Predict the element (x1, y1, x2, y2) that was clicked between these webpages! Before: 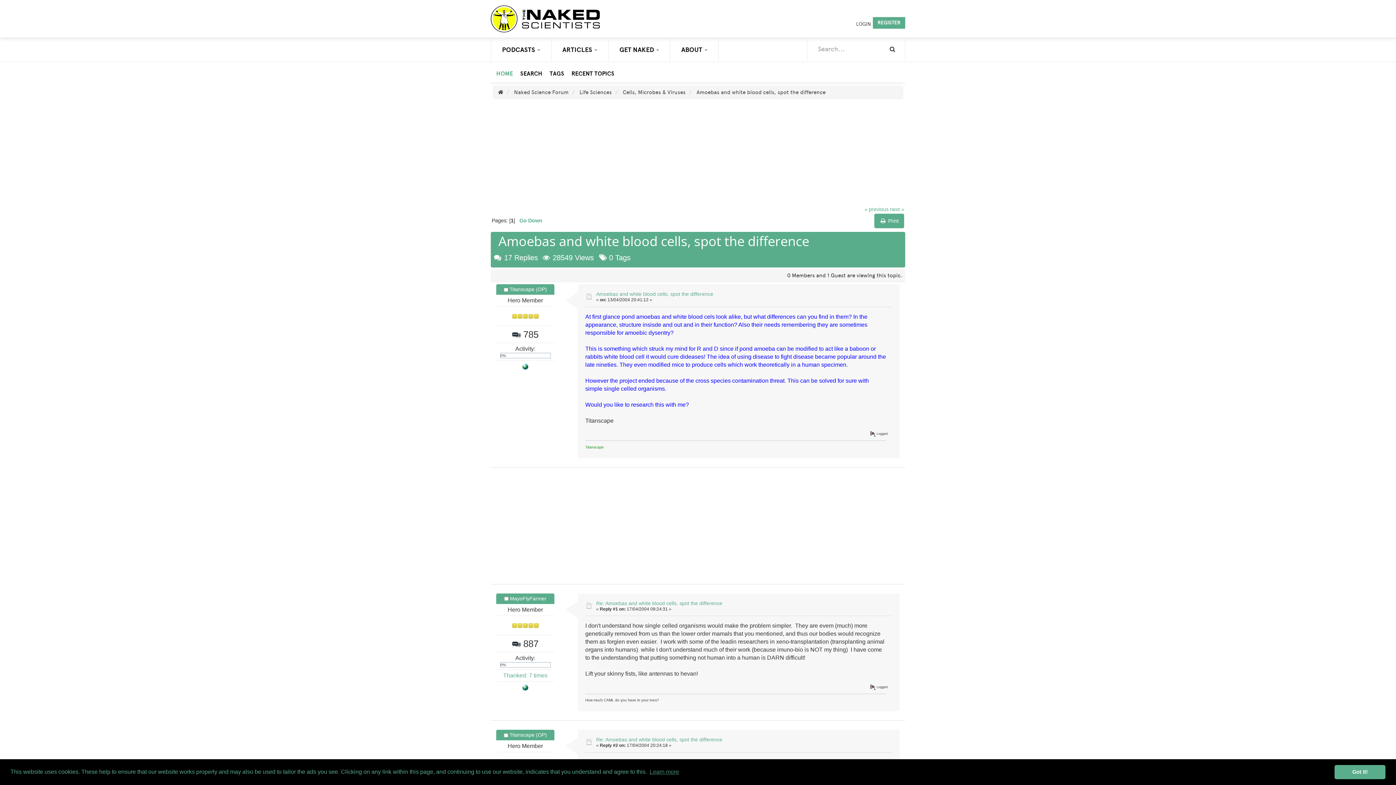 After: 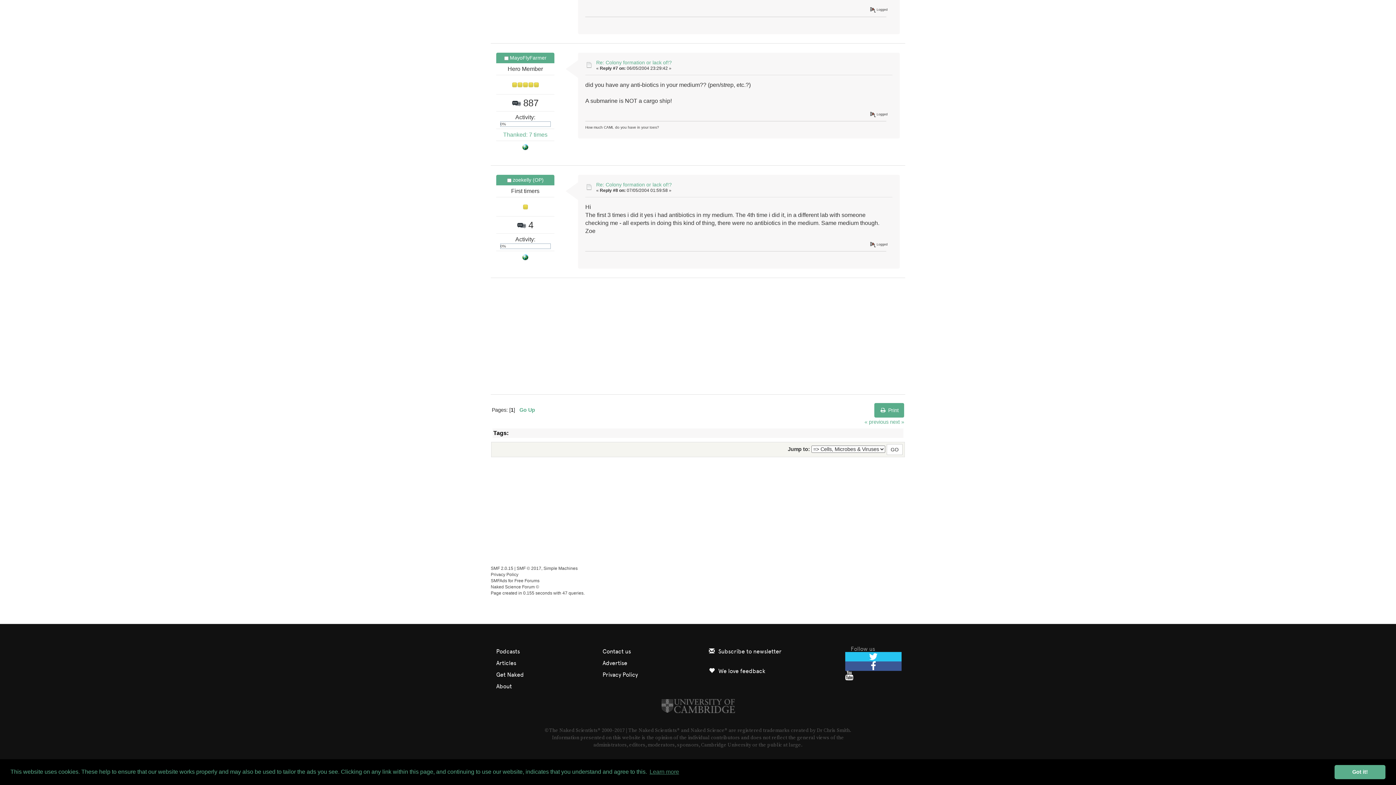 Action: label: « previous bbox: (864, 206, 888, 212)